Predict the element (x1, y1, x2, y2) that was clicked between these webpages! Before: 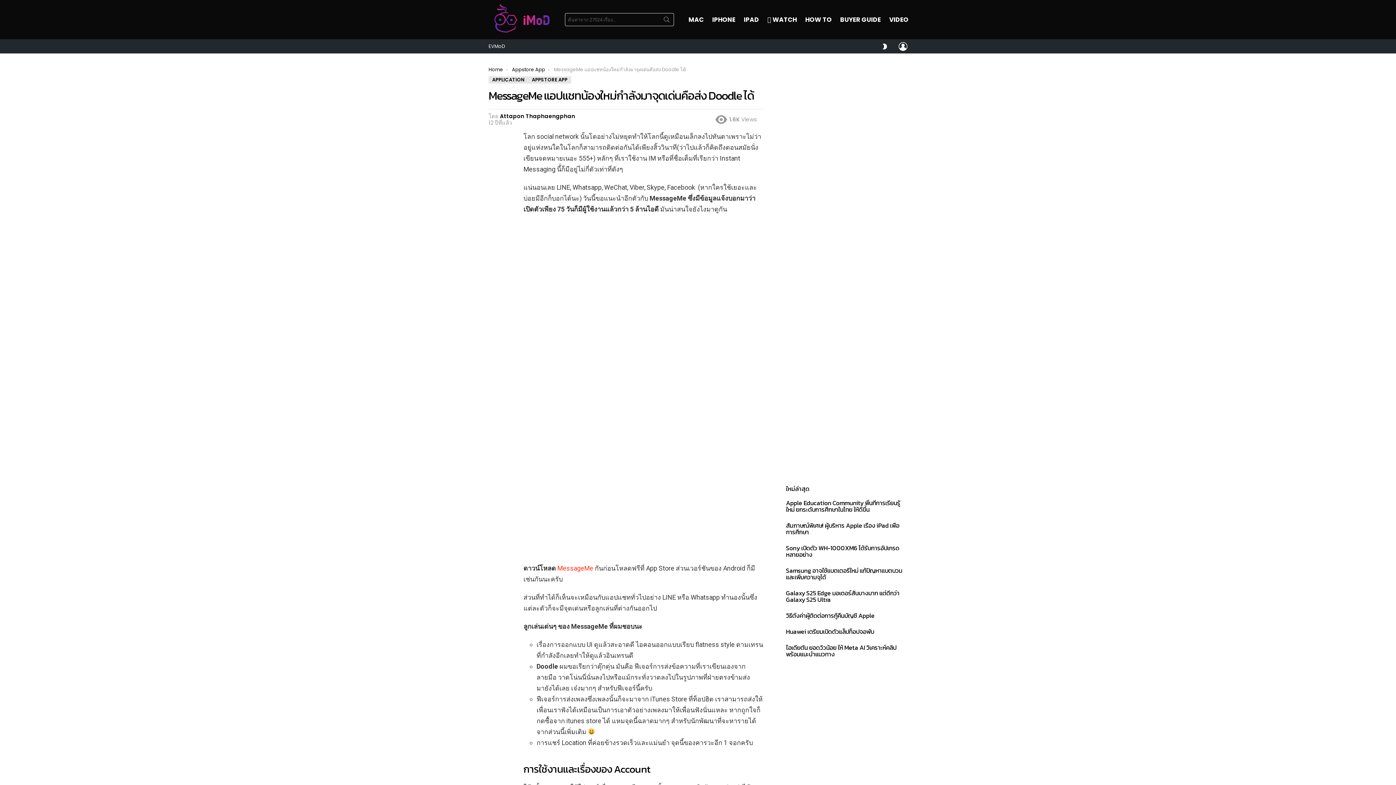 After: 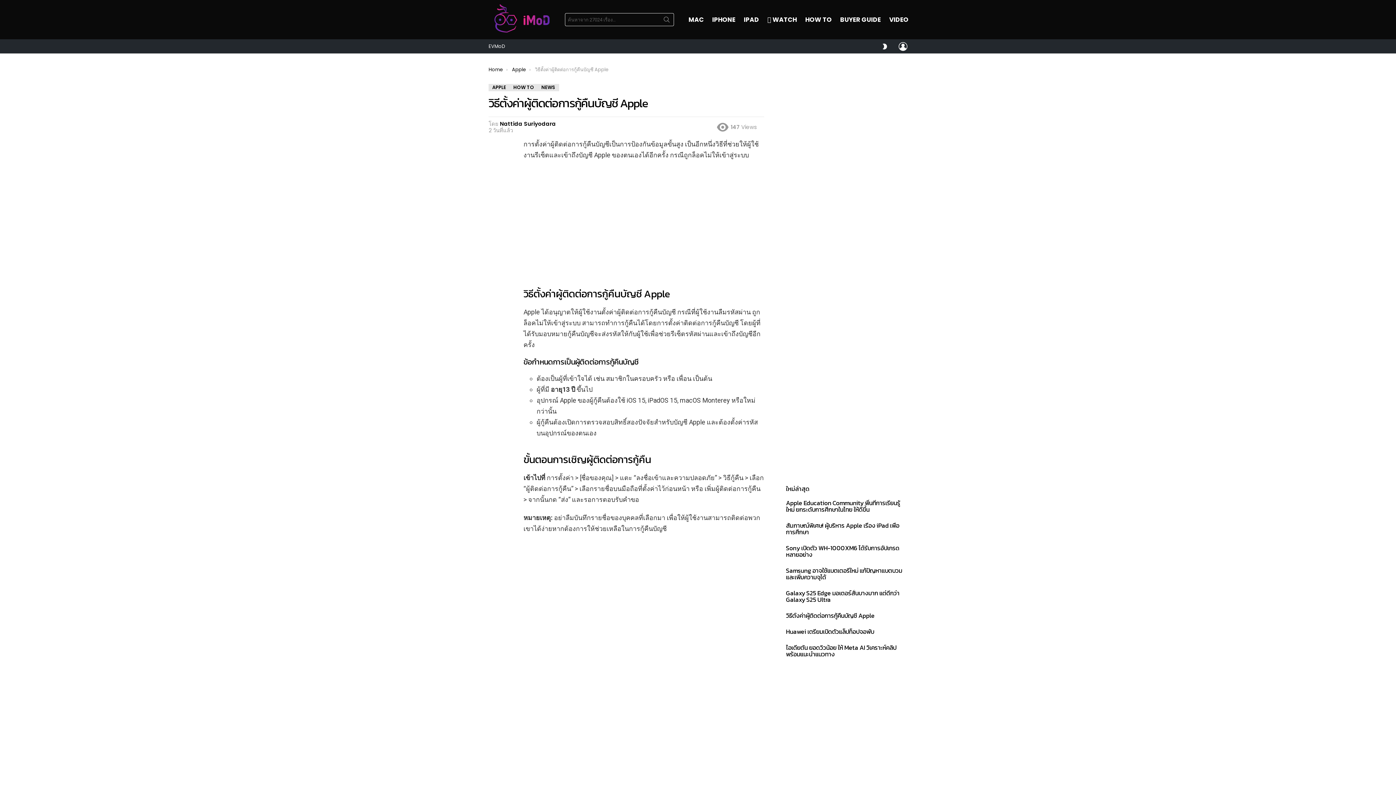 Action: label: วิธีตั้งค่าผู้ติดต่อการกู้คืนบัญชี Apple bbox: (786, 611, 874, 620)